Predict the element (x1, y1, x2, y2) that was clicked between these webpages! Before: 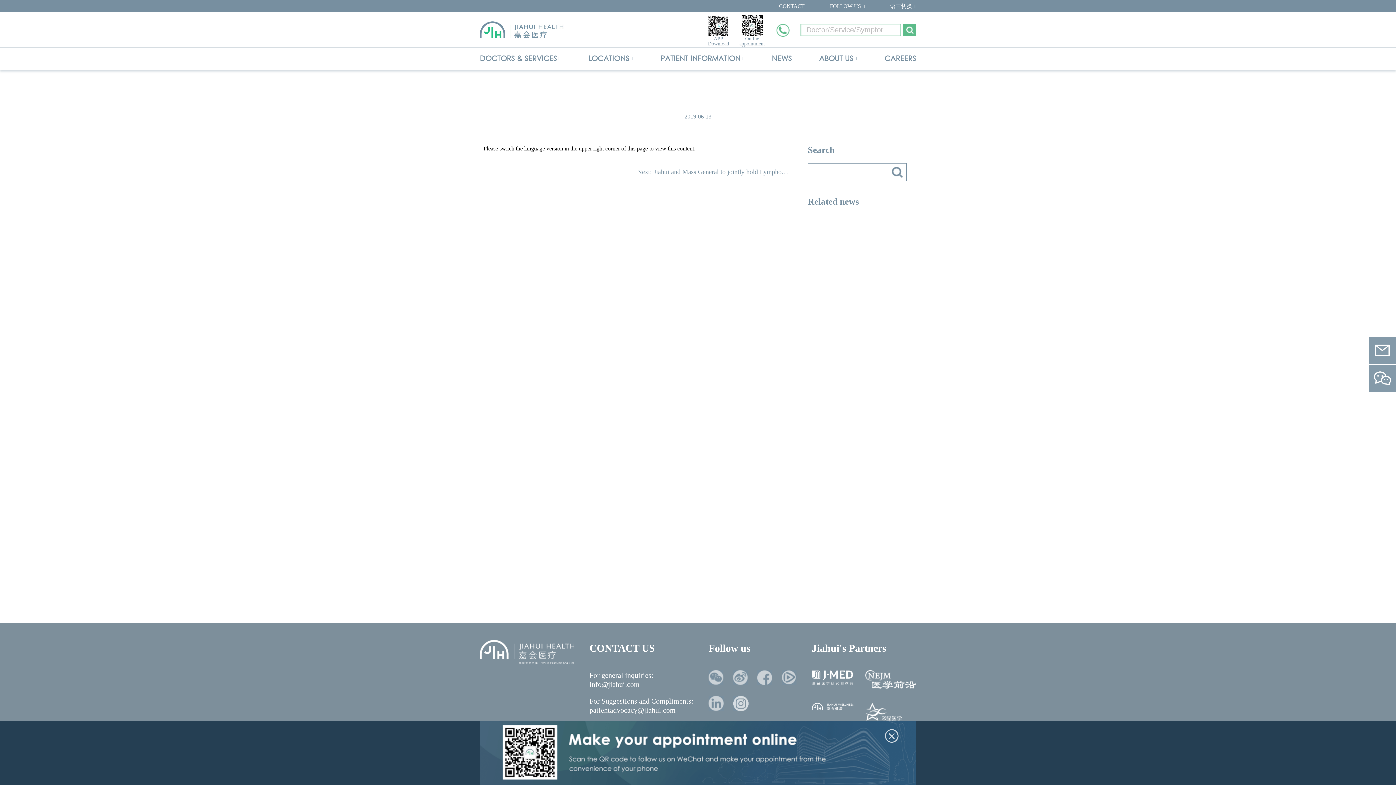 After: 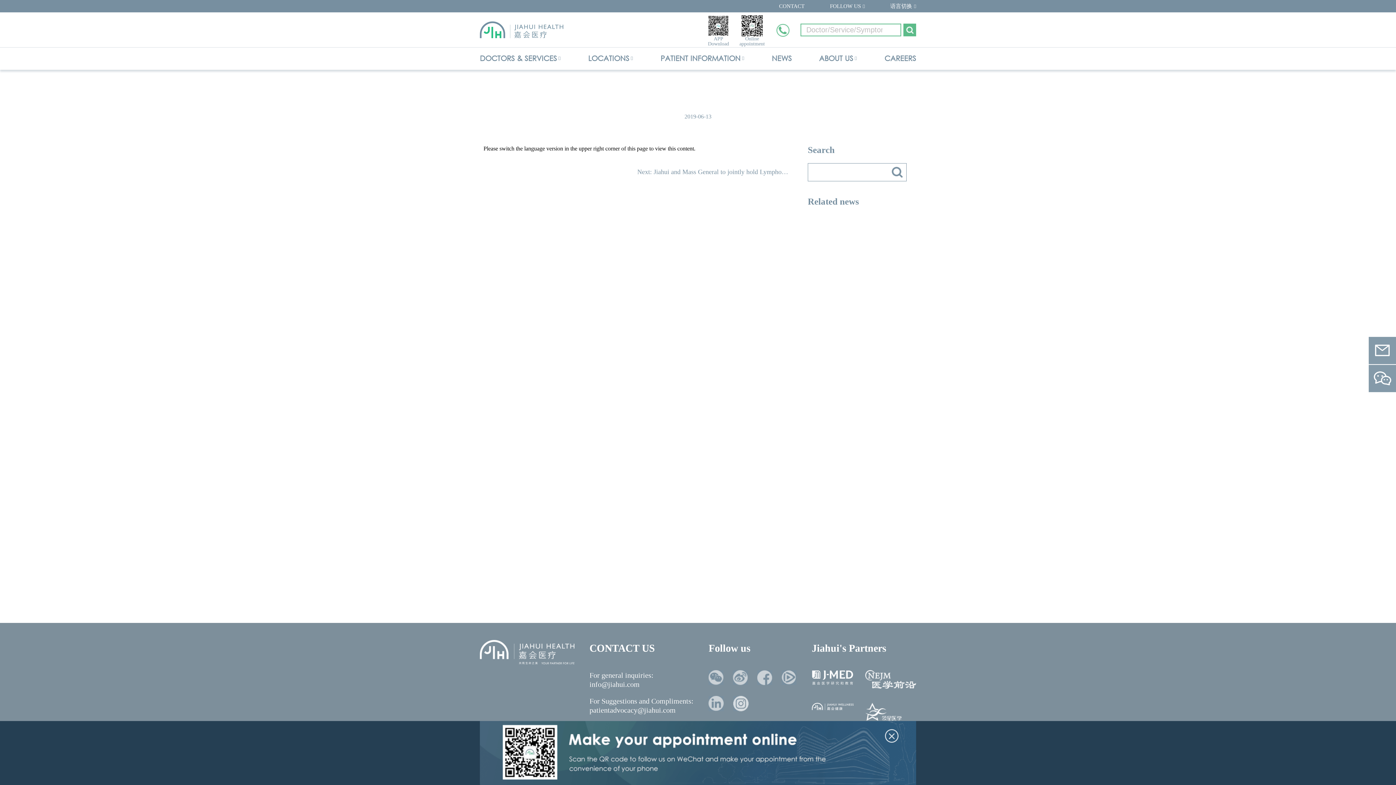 Action: label: 搜索 bbox: (892, 166, 902, 177)